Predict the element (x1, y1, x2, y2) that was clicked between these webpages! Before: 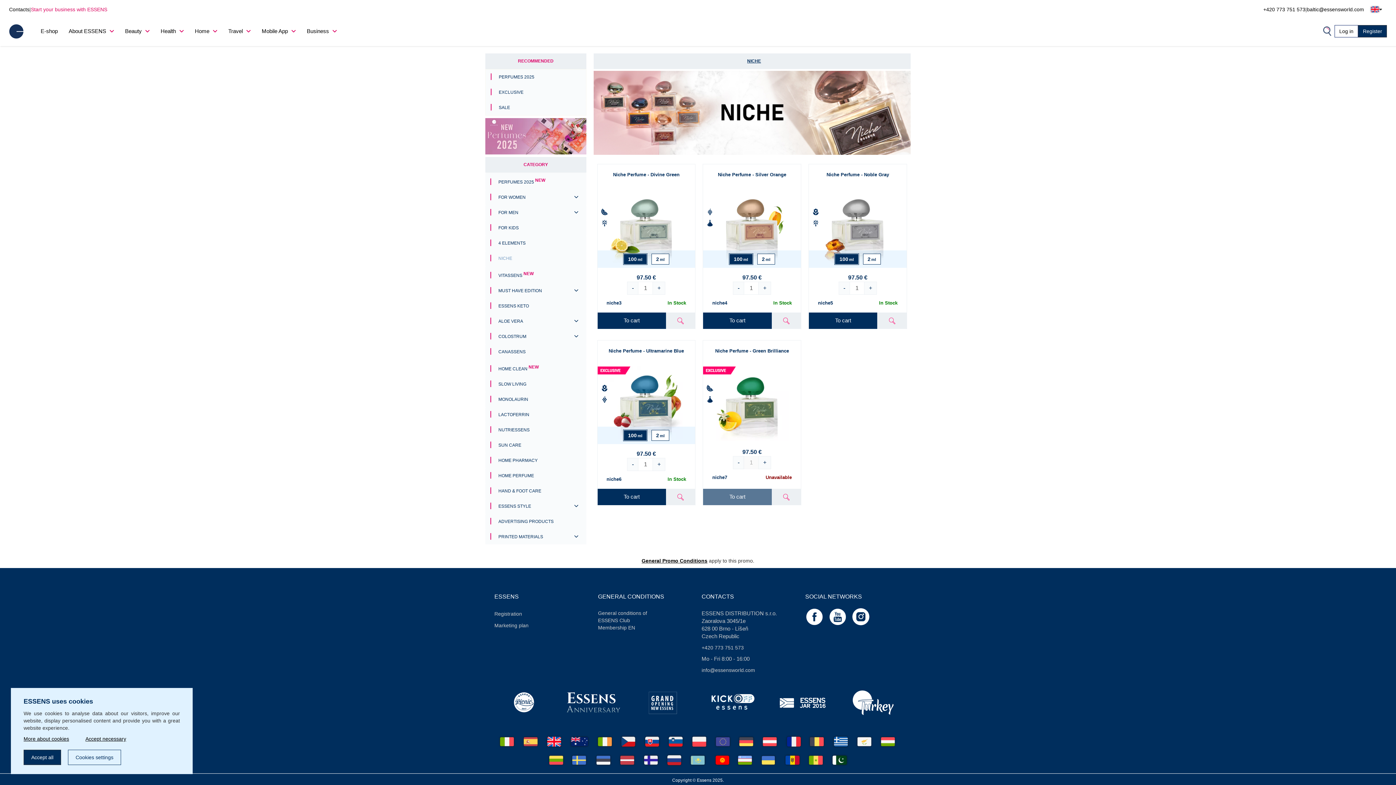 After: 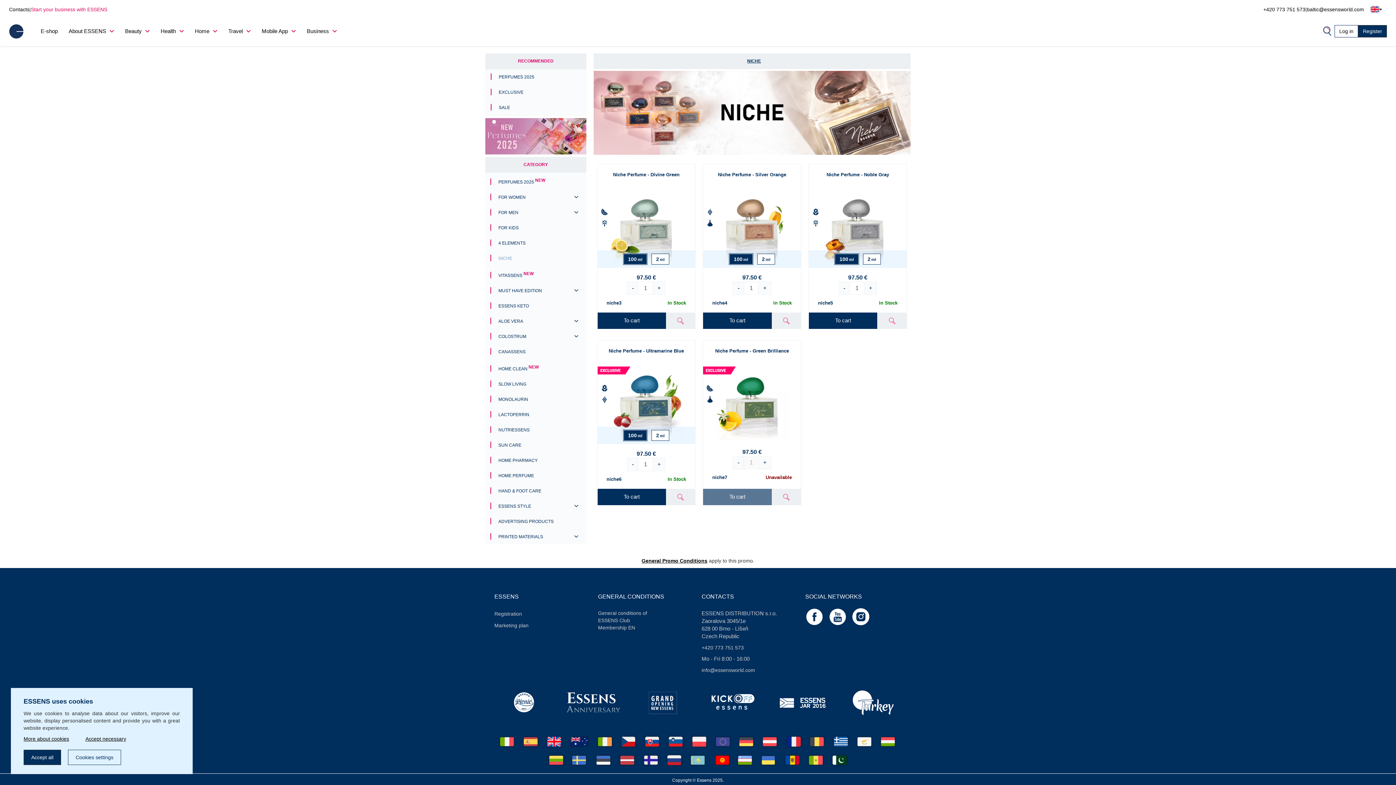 Action: bbox: (691, 738, 708, 744) label:  